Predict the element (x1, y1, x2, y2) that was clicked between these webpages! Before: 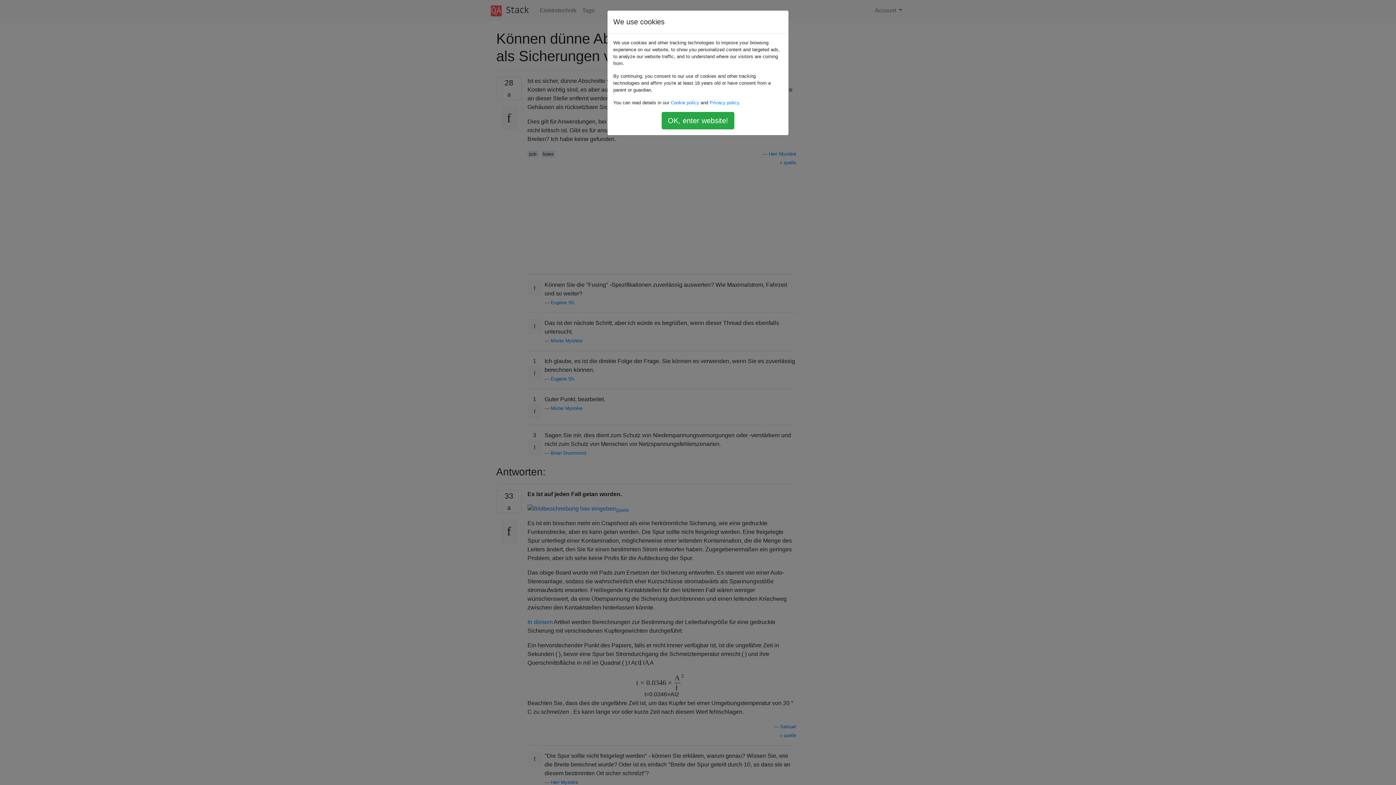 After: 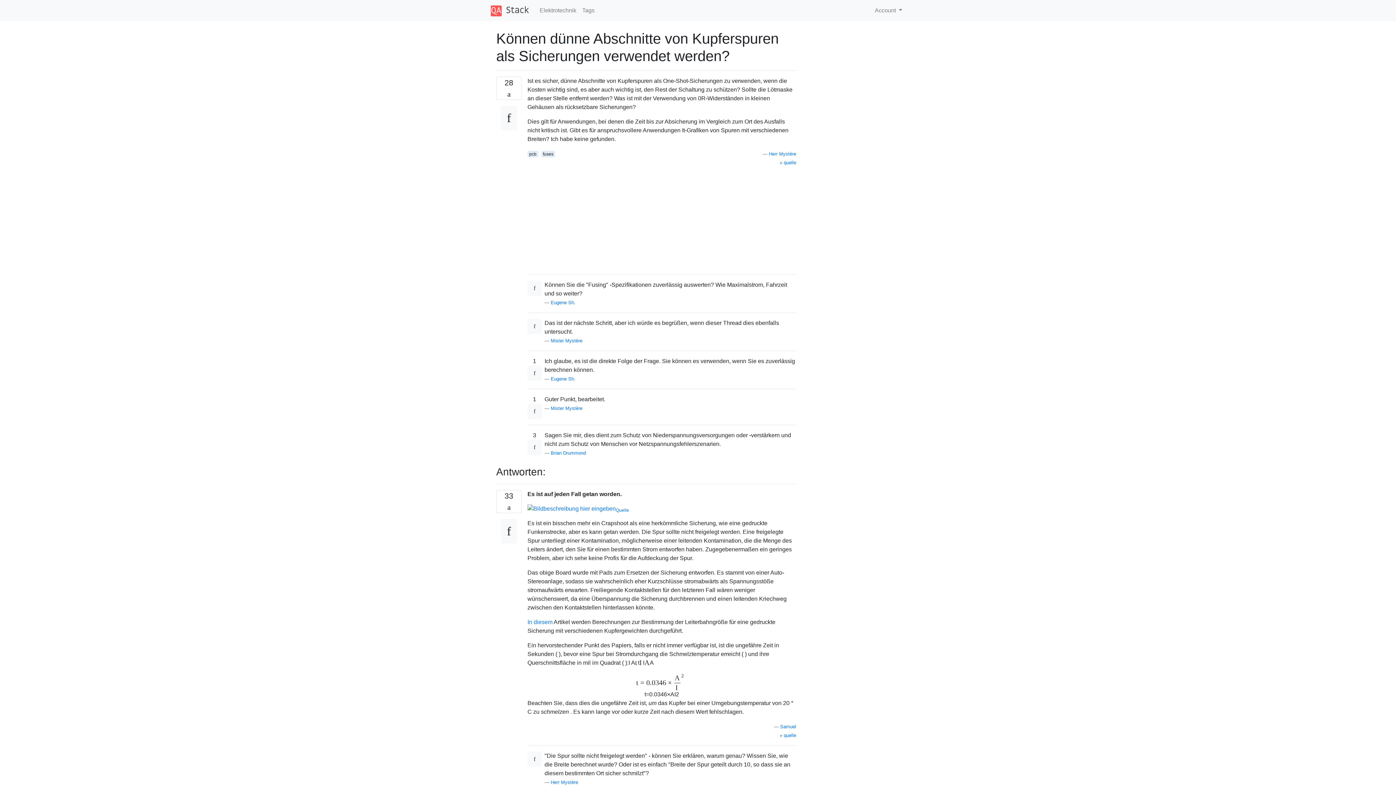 Action: label: OK, enter website! bbox: (661, 112, 734, 129)